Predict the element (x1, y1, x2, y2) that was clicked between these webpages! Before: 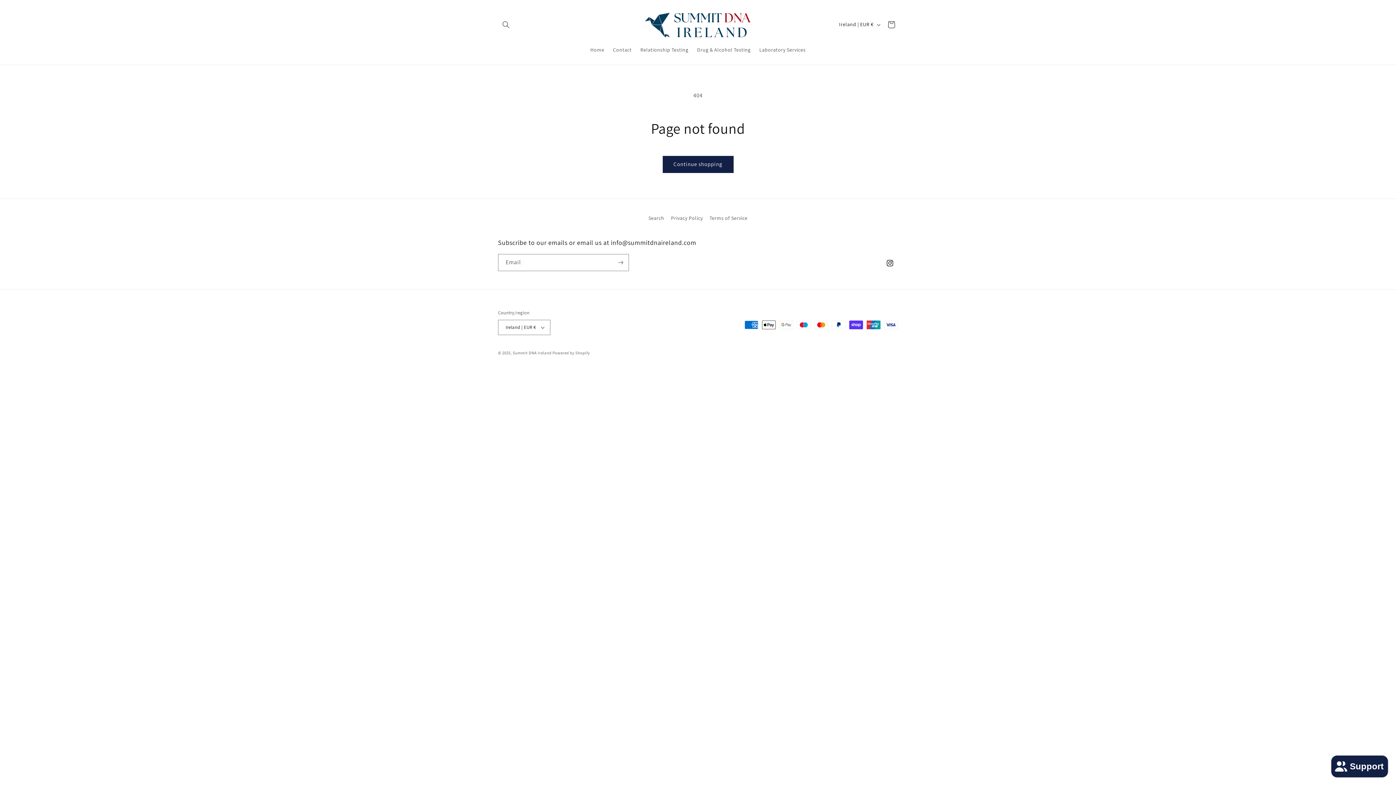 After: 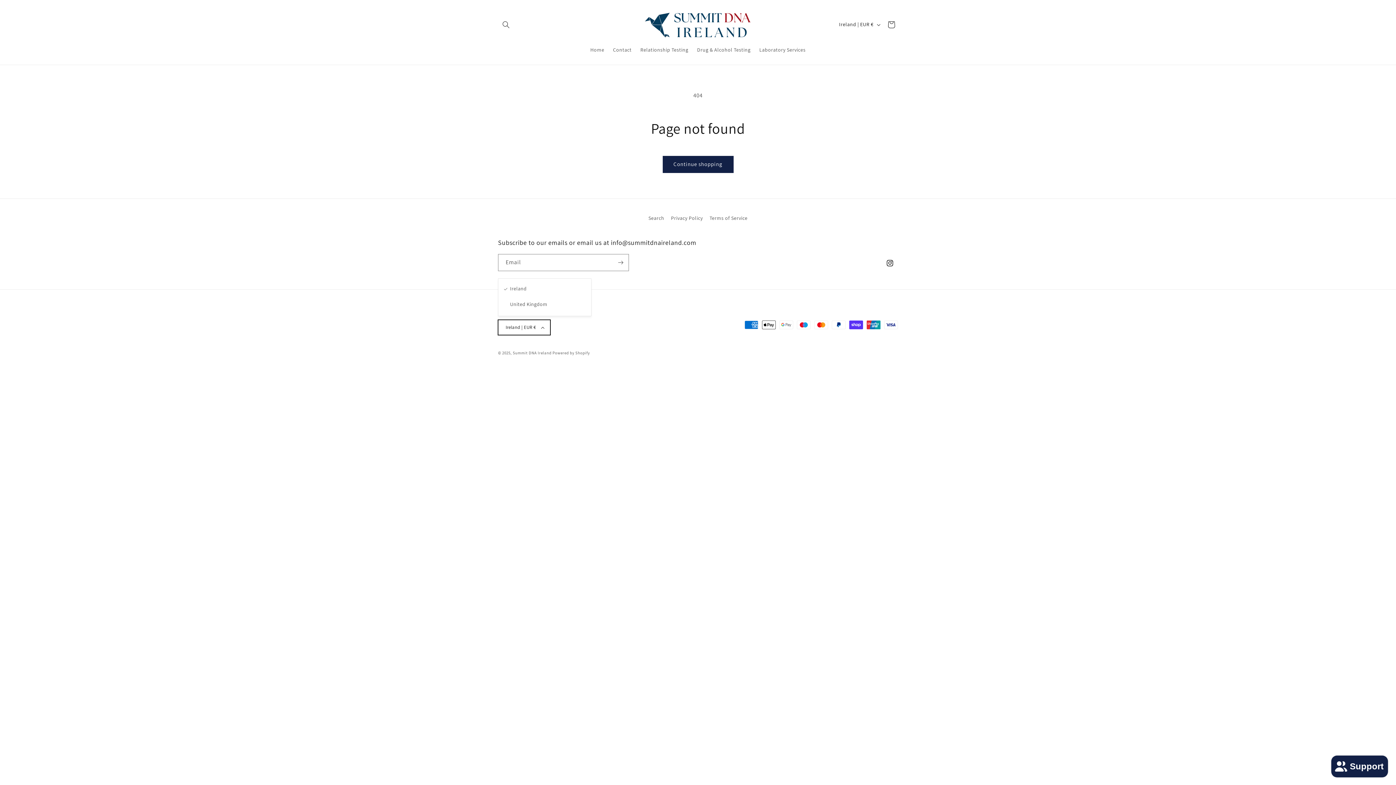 Action: bbox: (498, 319, 550, 335) label: Ireland | EUR €